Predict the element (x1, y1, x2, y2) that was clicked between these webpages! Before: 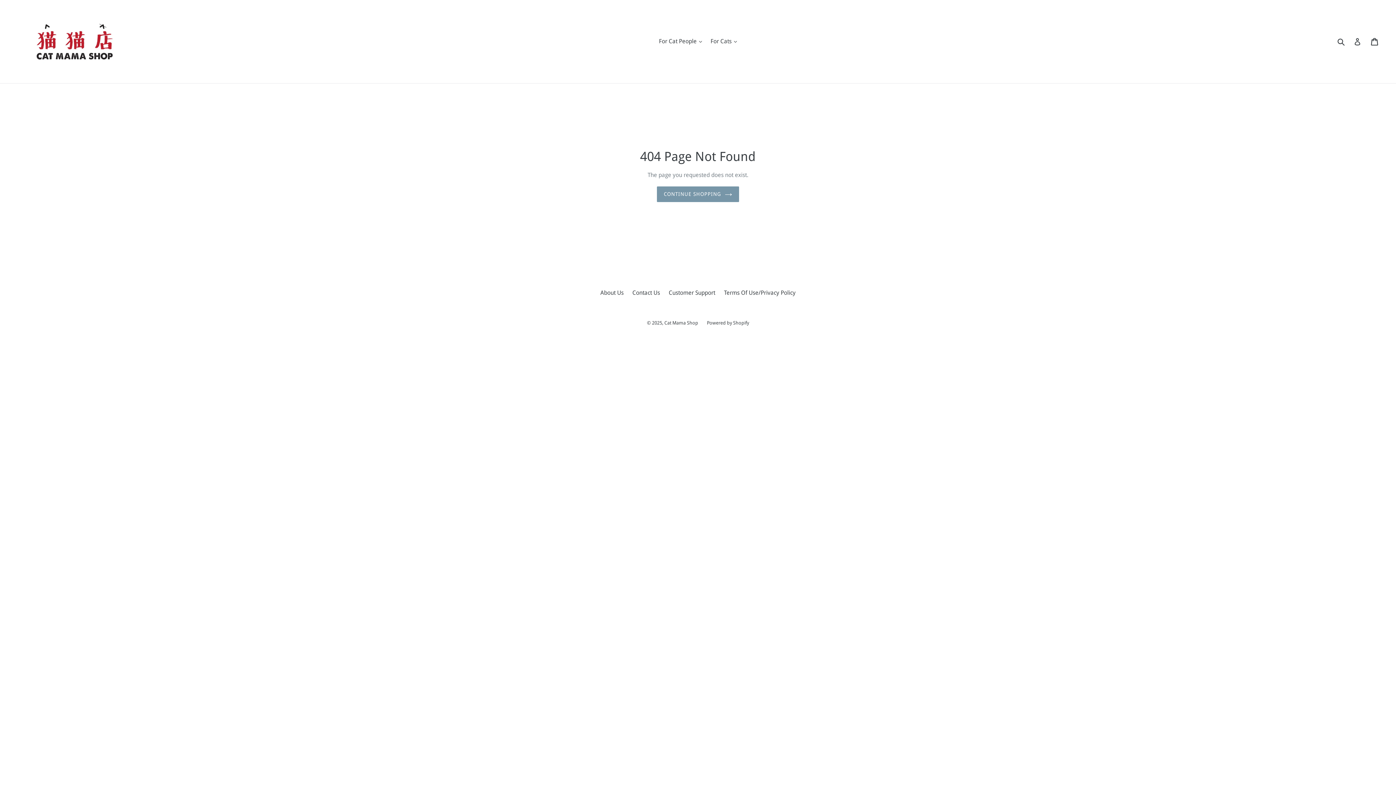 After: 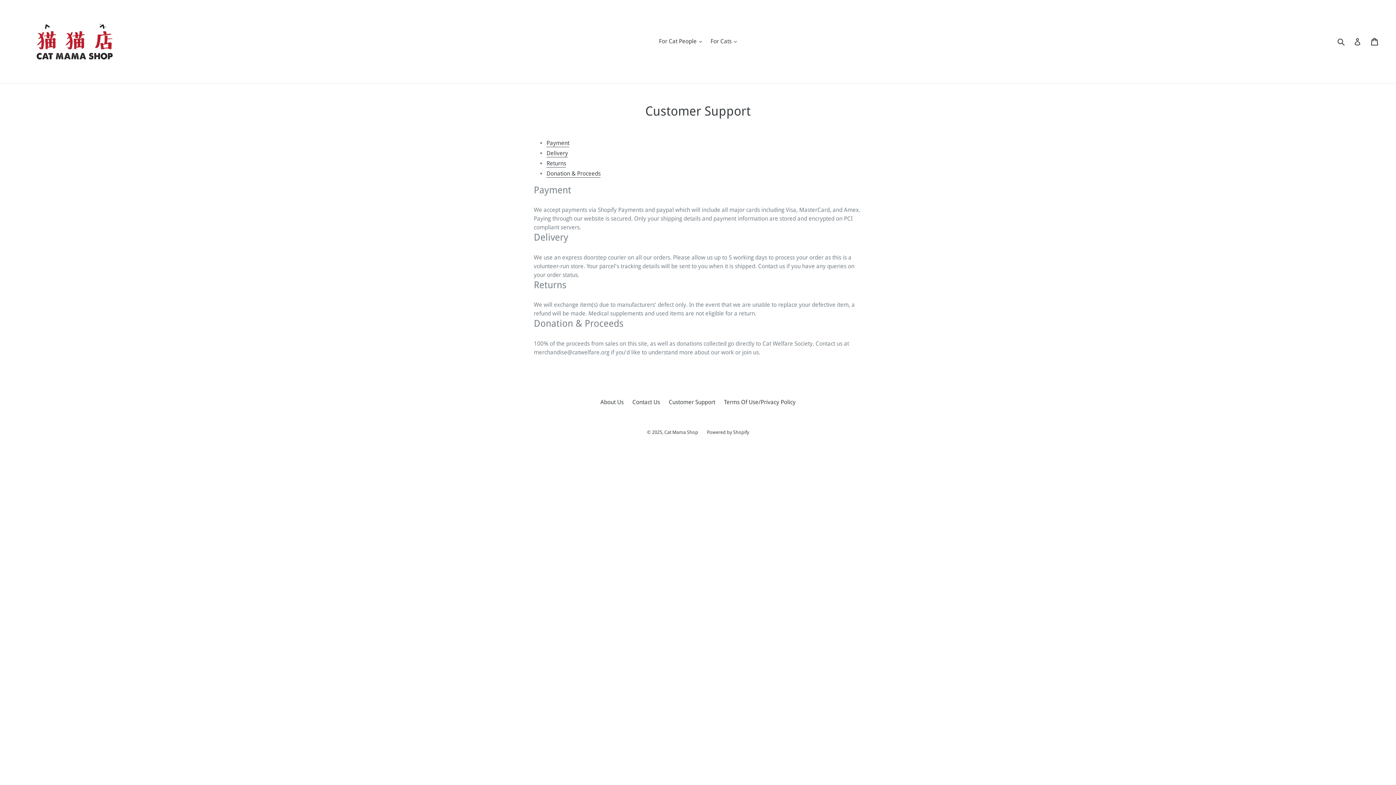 Action: bbox: (668, 289, 715, 296) label: Customer Support